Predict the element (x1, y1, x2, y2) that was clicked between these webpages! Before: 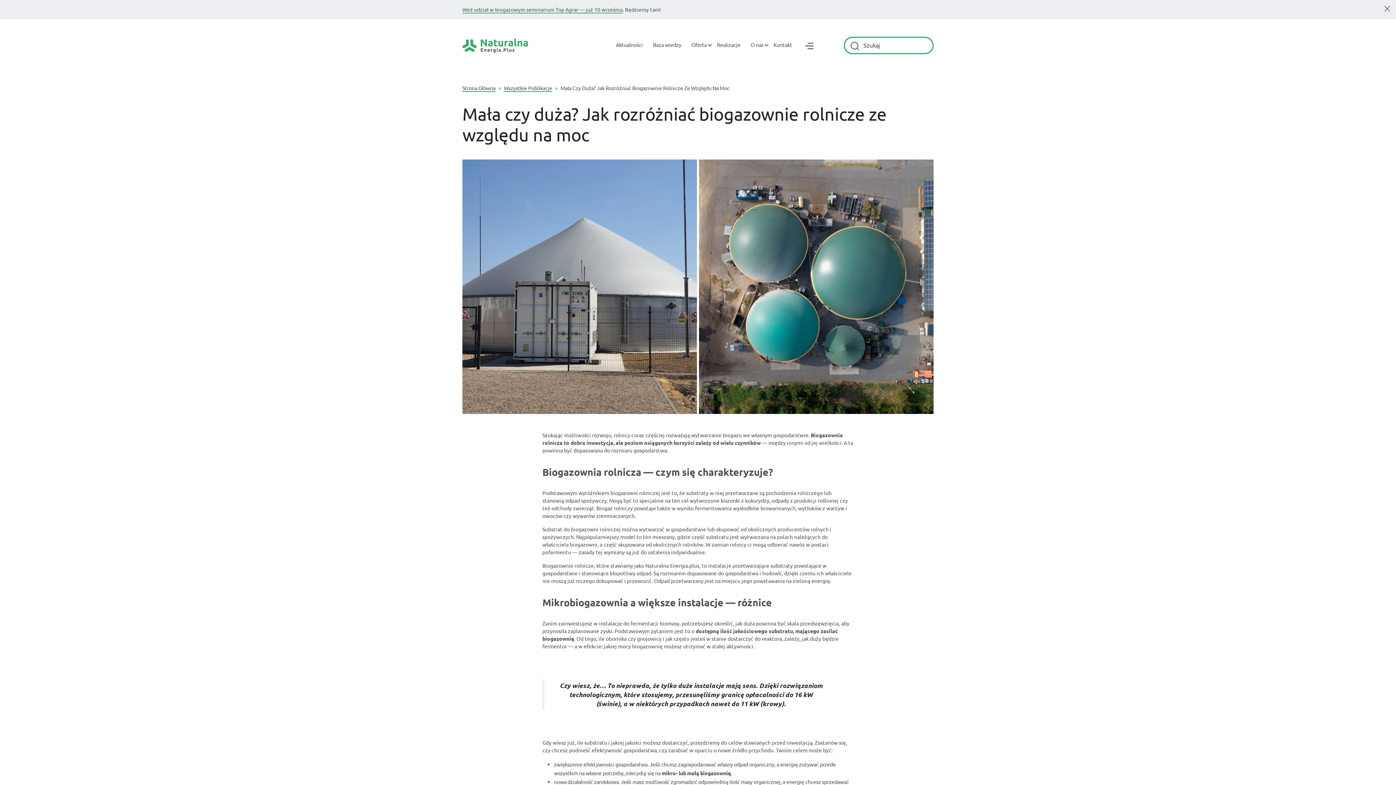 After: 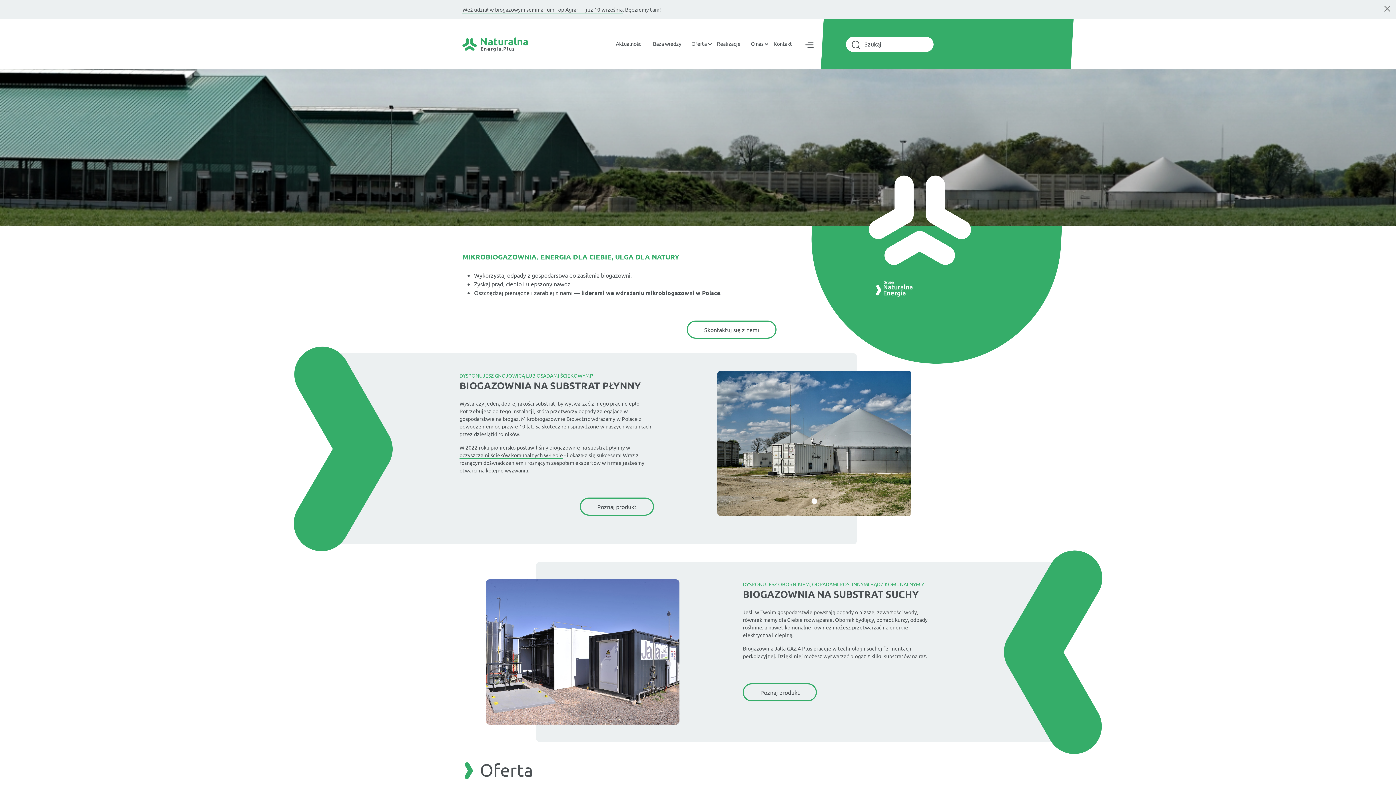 Action: bbox: (462, 84, 495, 92) label: Strona Główna